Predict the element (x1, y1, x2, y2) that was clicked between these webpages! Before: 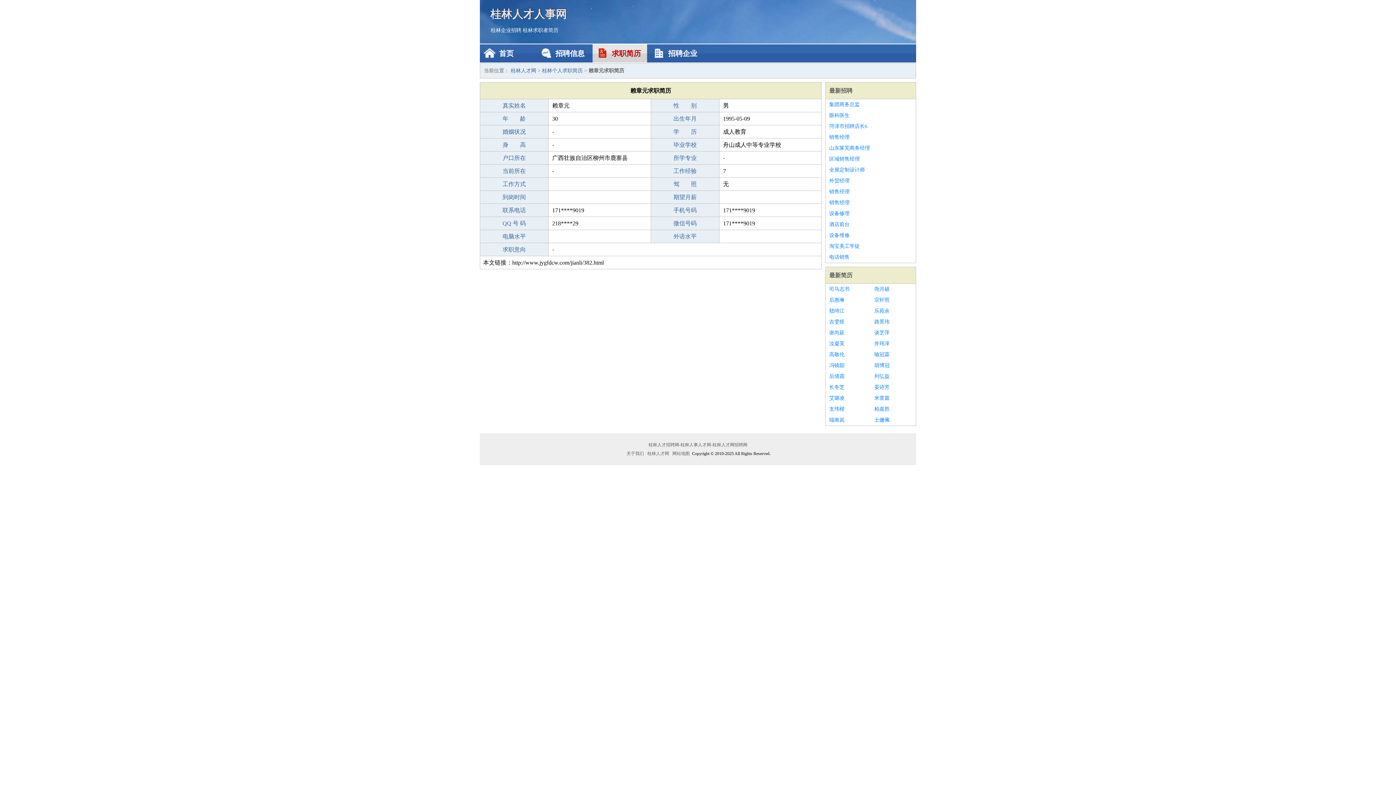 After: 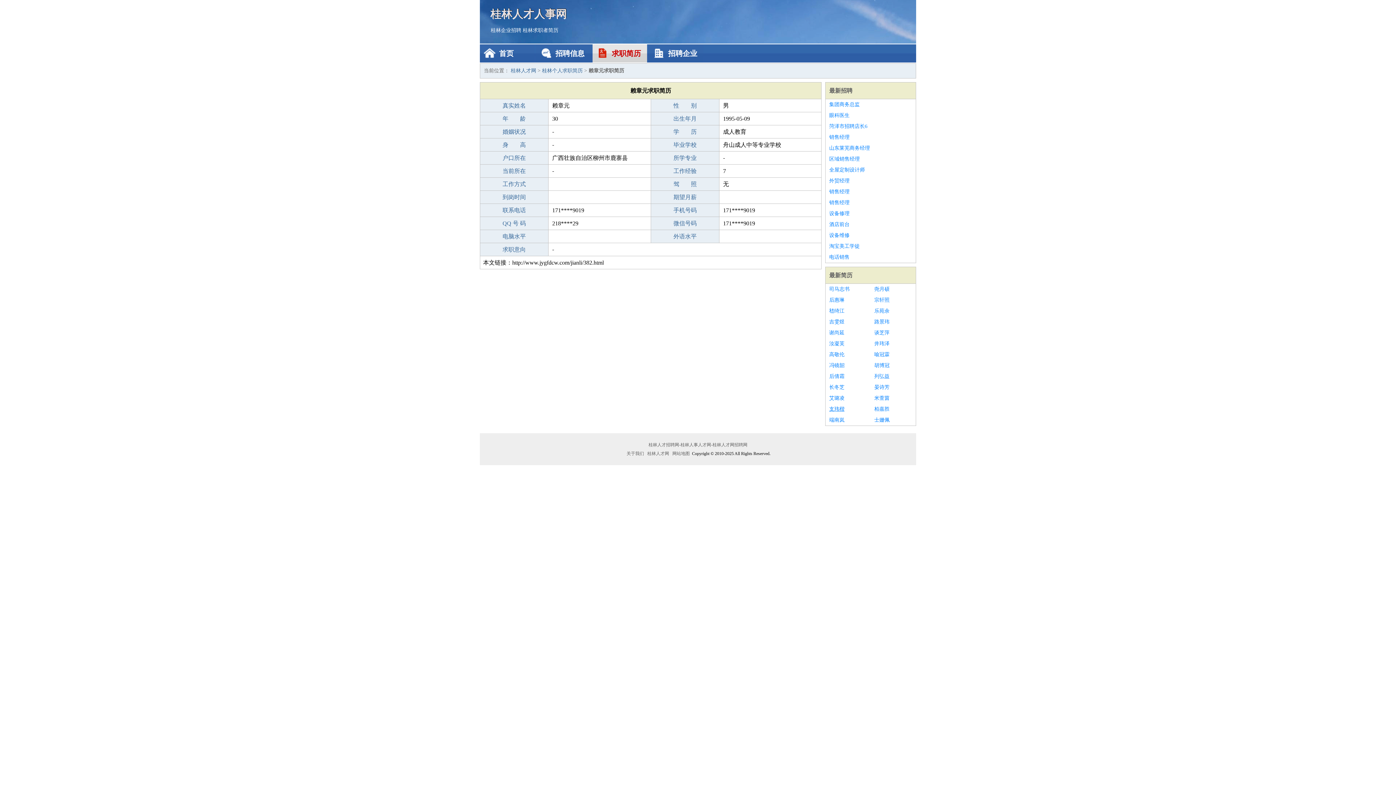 Action: bbox: (829, 404, 867, 414) label: 支玮楷